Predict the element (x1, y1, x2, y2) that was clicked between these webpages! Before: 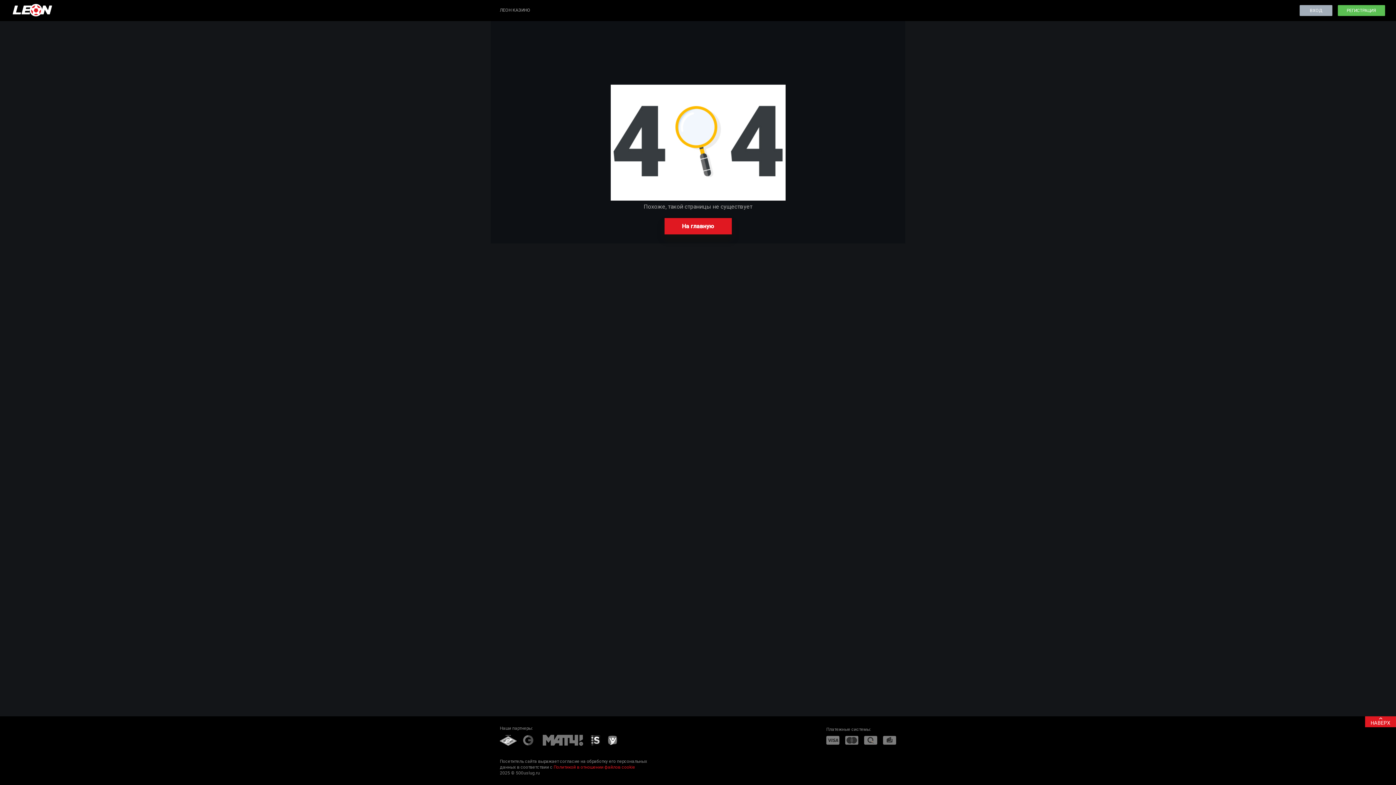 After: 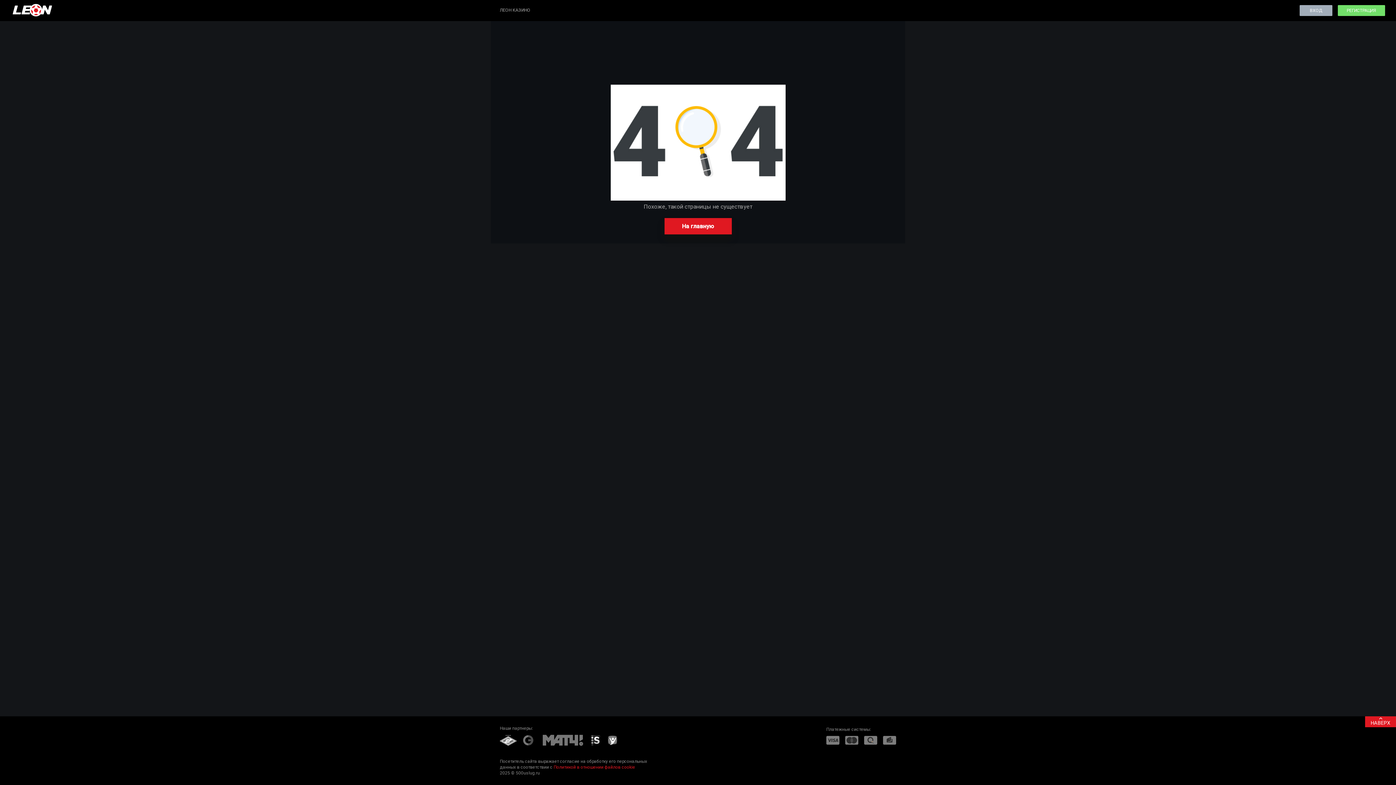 Action: bbox: (1338, 5, 1385, 16) label: РЕГИСТРАЦИЯ